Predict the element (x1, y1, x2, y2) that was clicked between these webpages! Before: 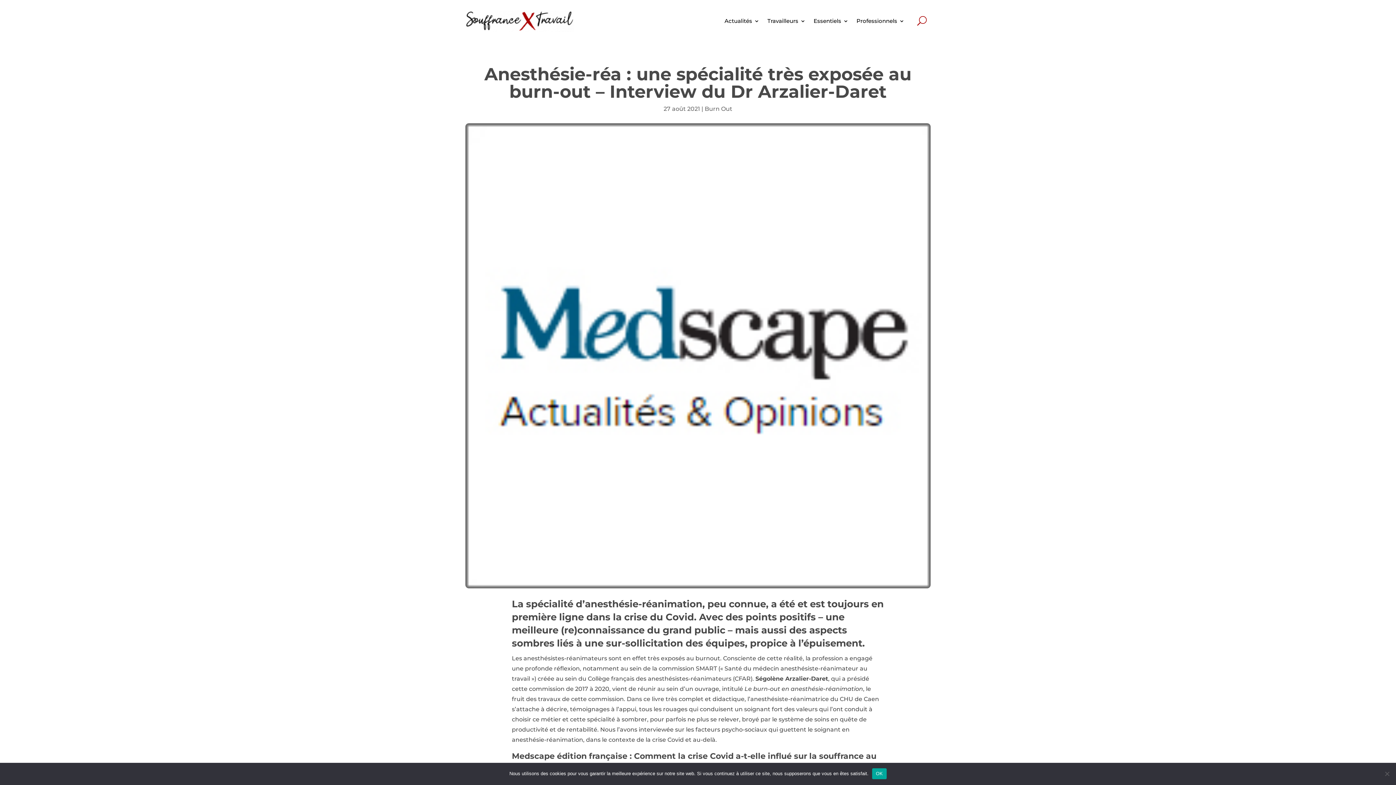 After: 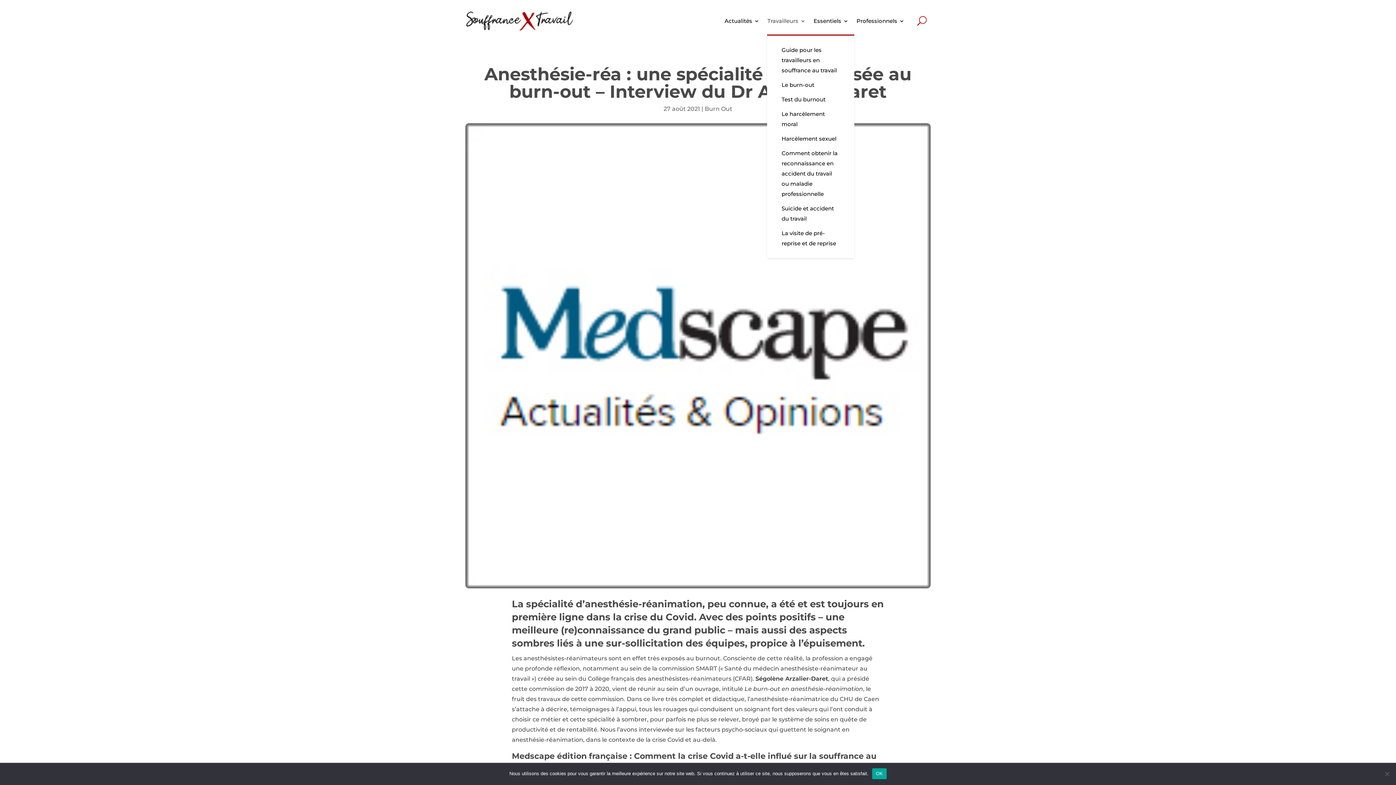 Action: label: Travailleurs bbox: (767, 7, 805, 34)